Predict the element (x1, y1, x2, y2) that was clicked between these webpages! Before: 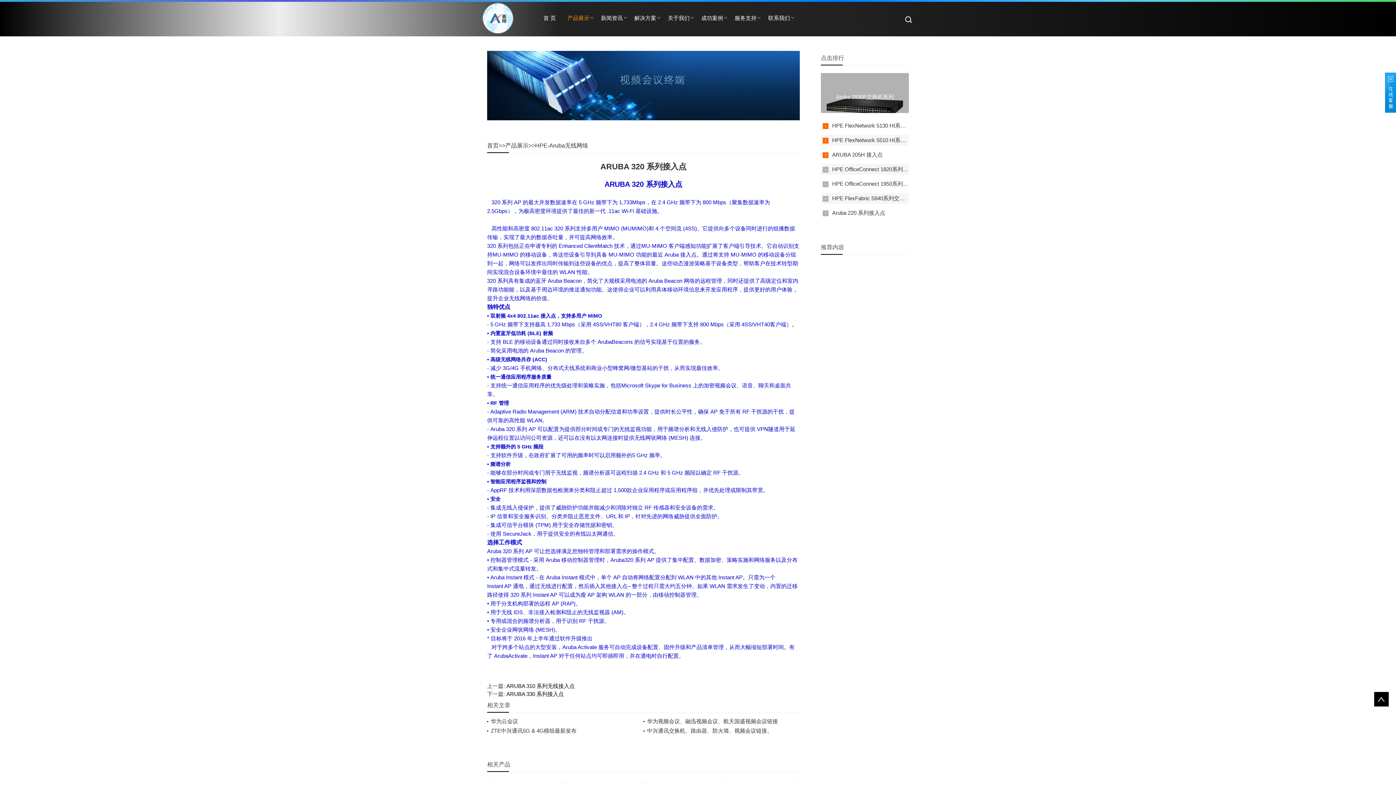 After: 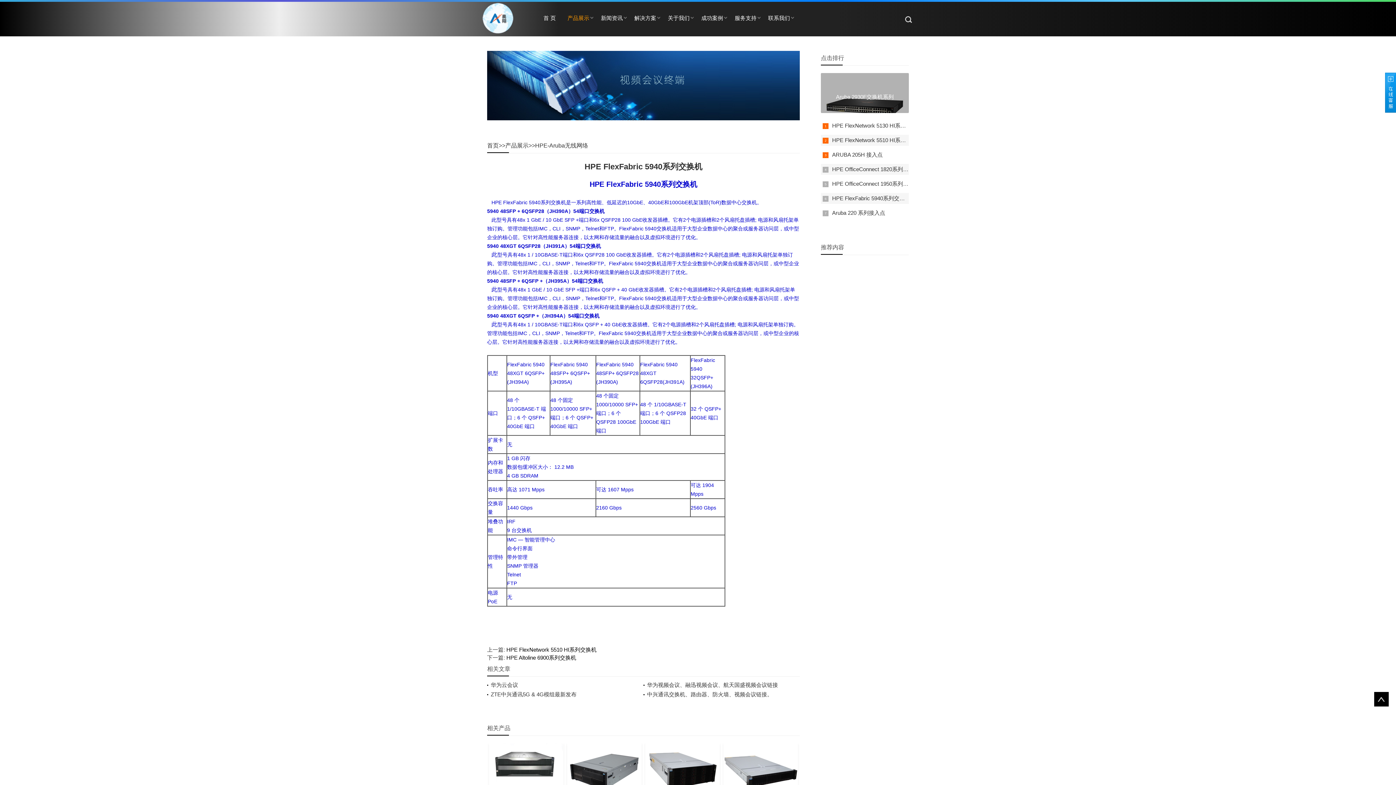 Action: bbox: (832, 195, 910, 201) label: HPE FlexFabric 5940系列交换机